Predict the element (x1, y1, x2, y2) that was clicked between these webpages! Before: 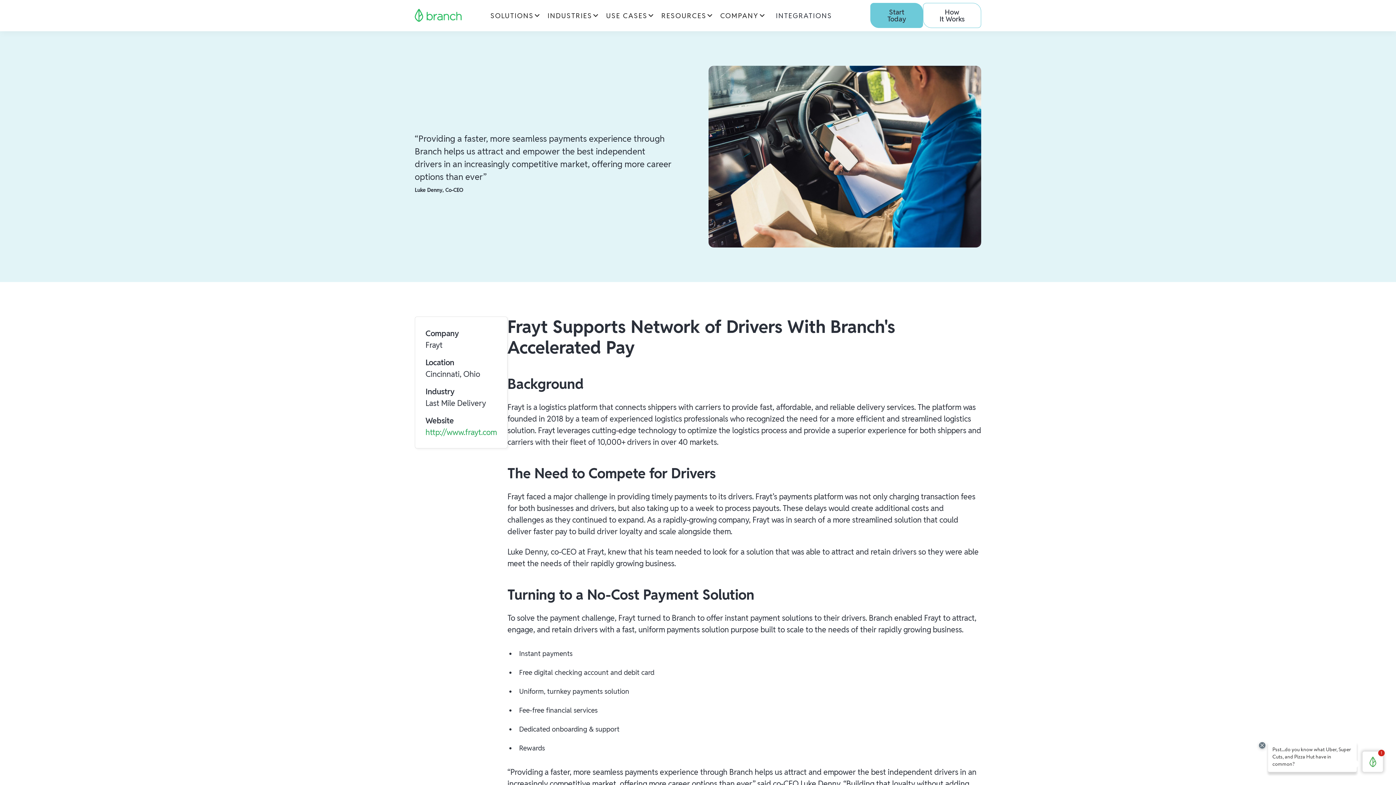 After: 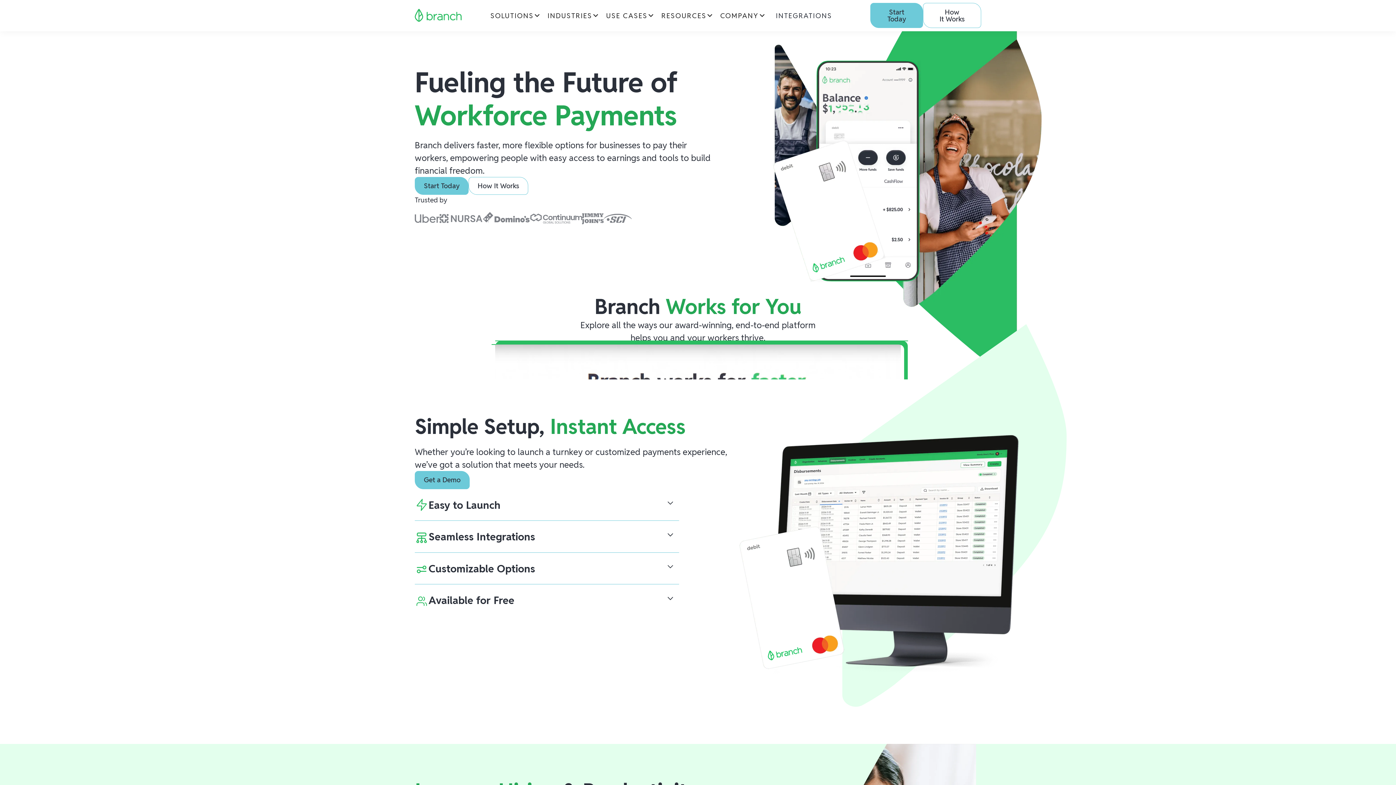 Action: label: home bbox: (414, 8, 462, 22)